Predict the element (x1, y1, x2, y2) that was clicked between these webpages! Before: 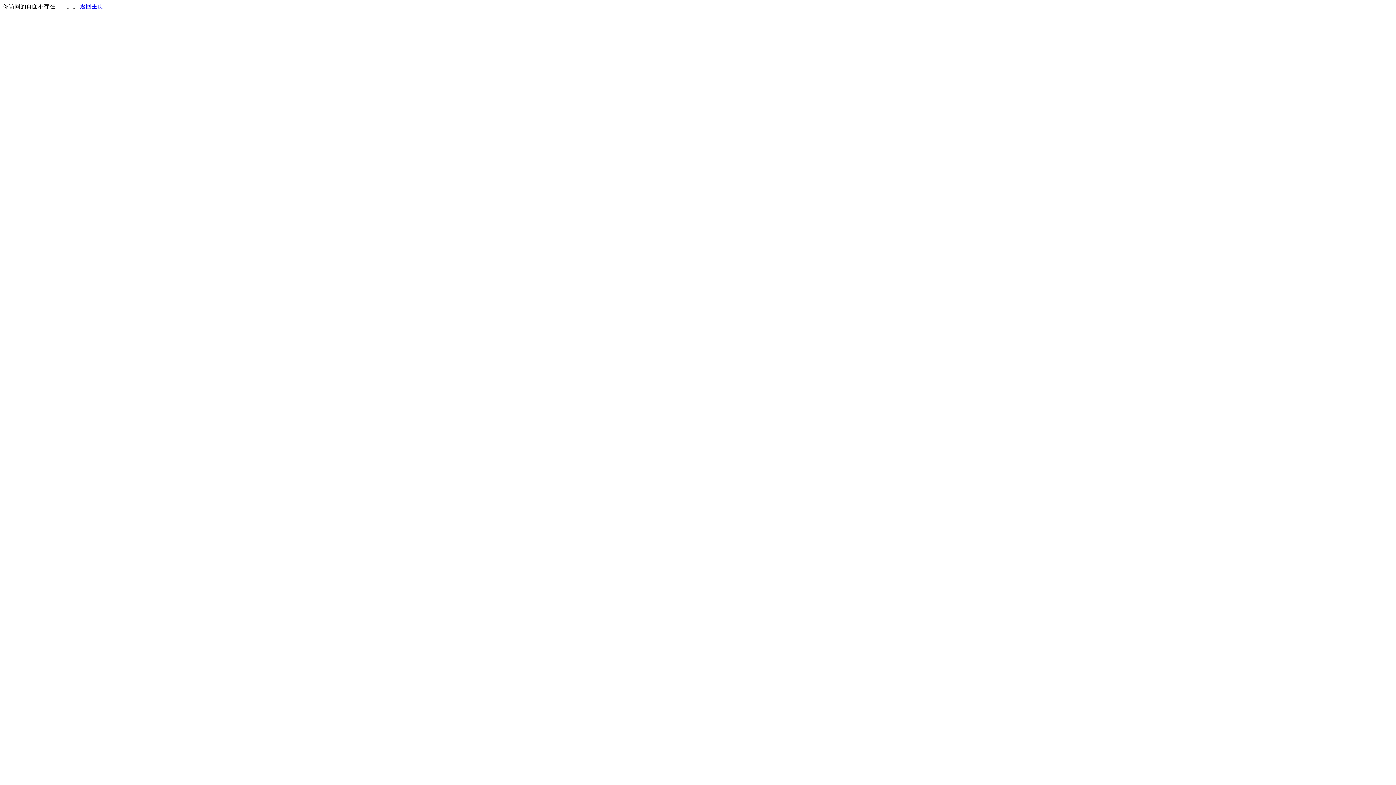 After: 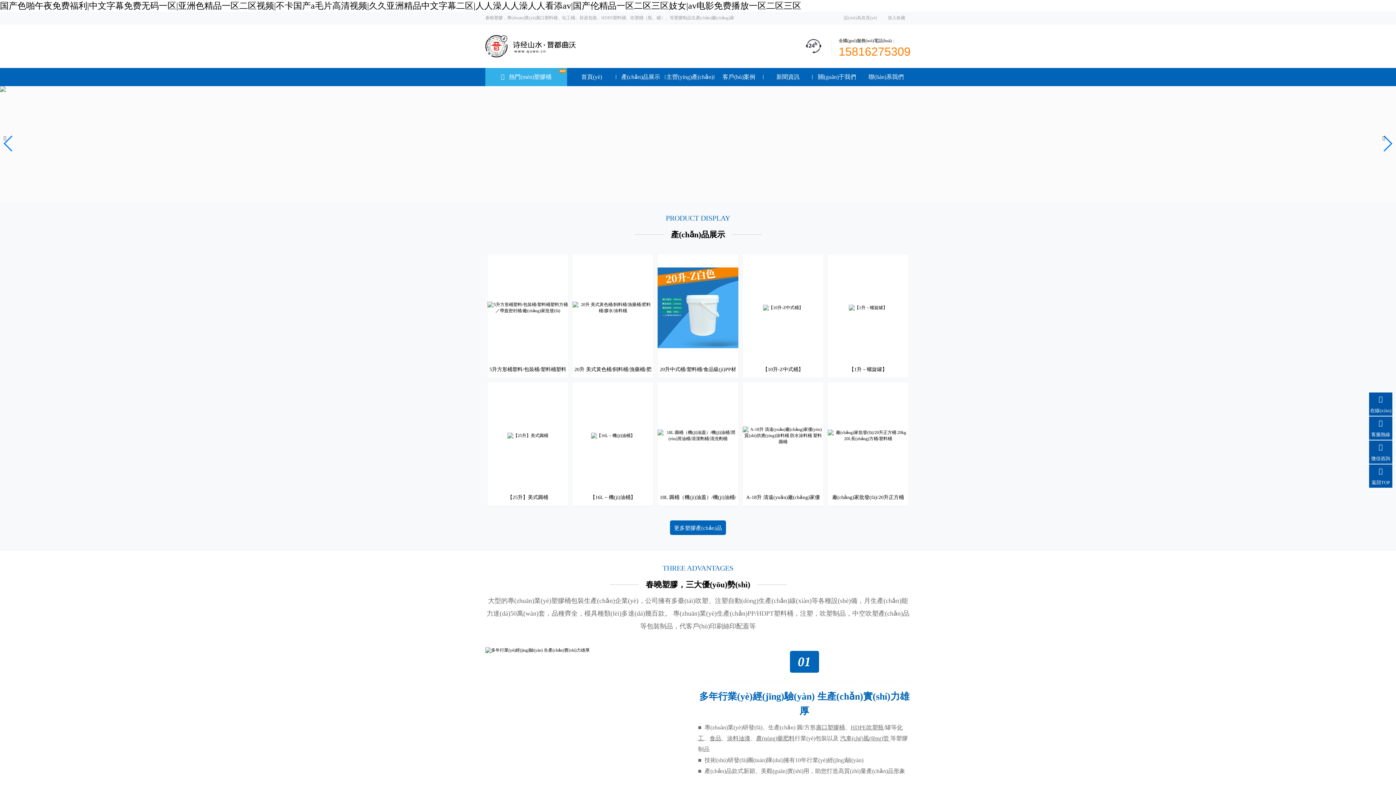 Action: bbox: (80, 3, 103, 9) label: 返回主页